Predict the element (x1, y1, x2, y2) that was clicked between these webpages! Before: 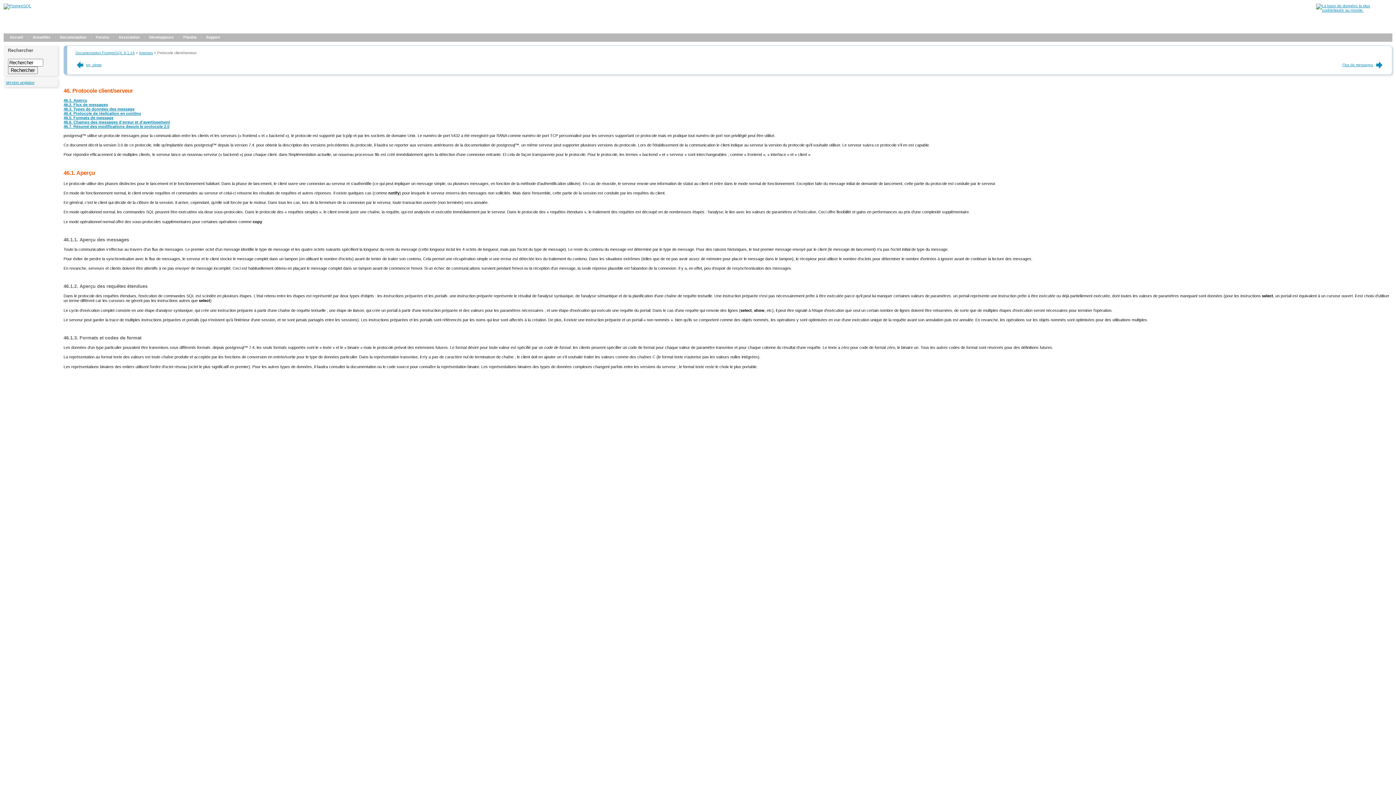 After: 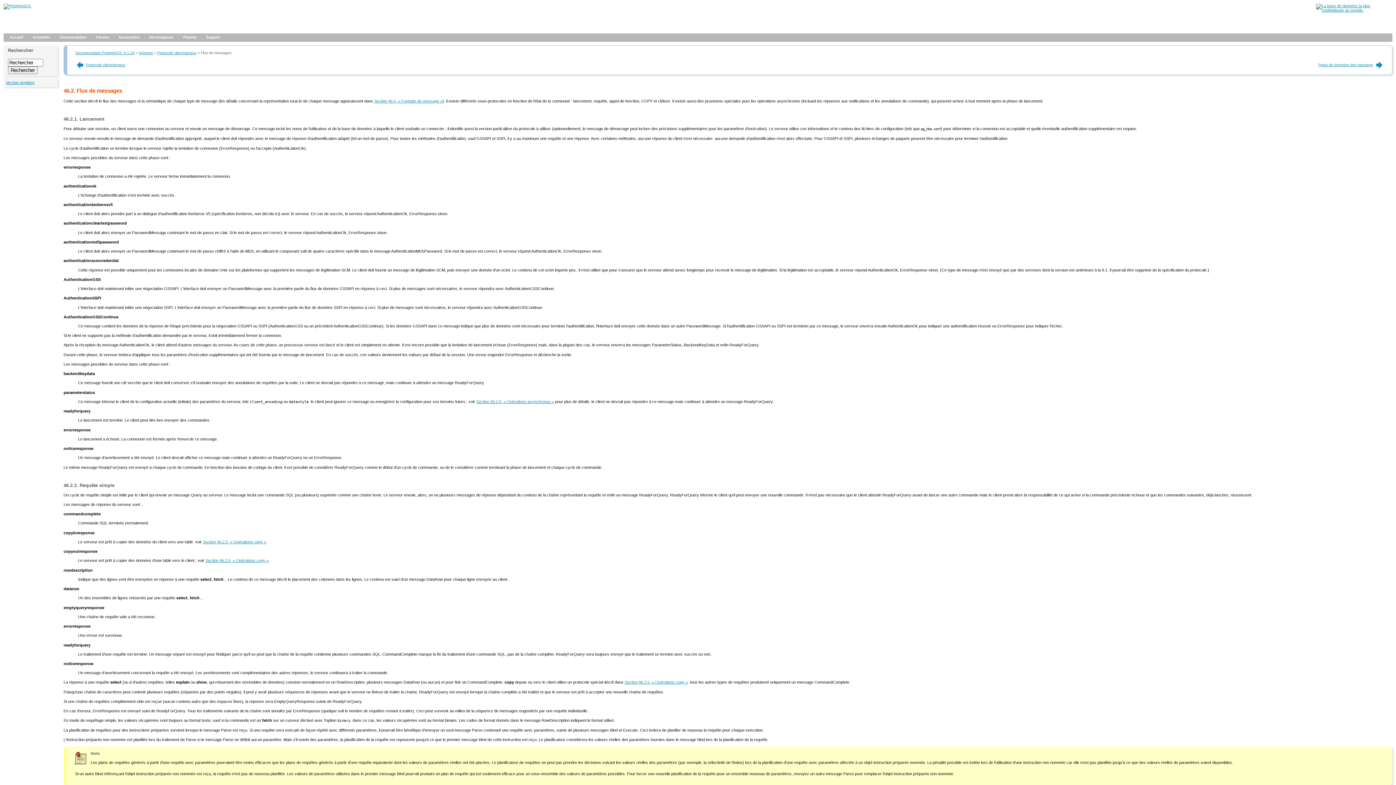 Action: bbox: (1342, 62, 1383, 66) label: Flux de messages